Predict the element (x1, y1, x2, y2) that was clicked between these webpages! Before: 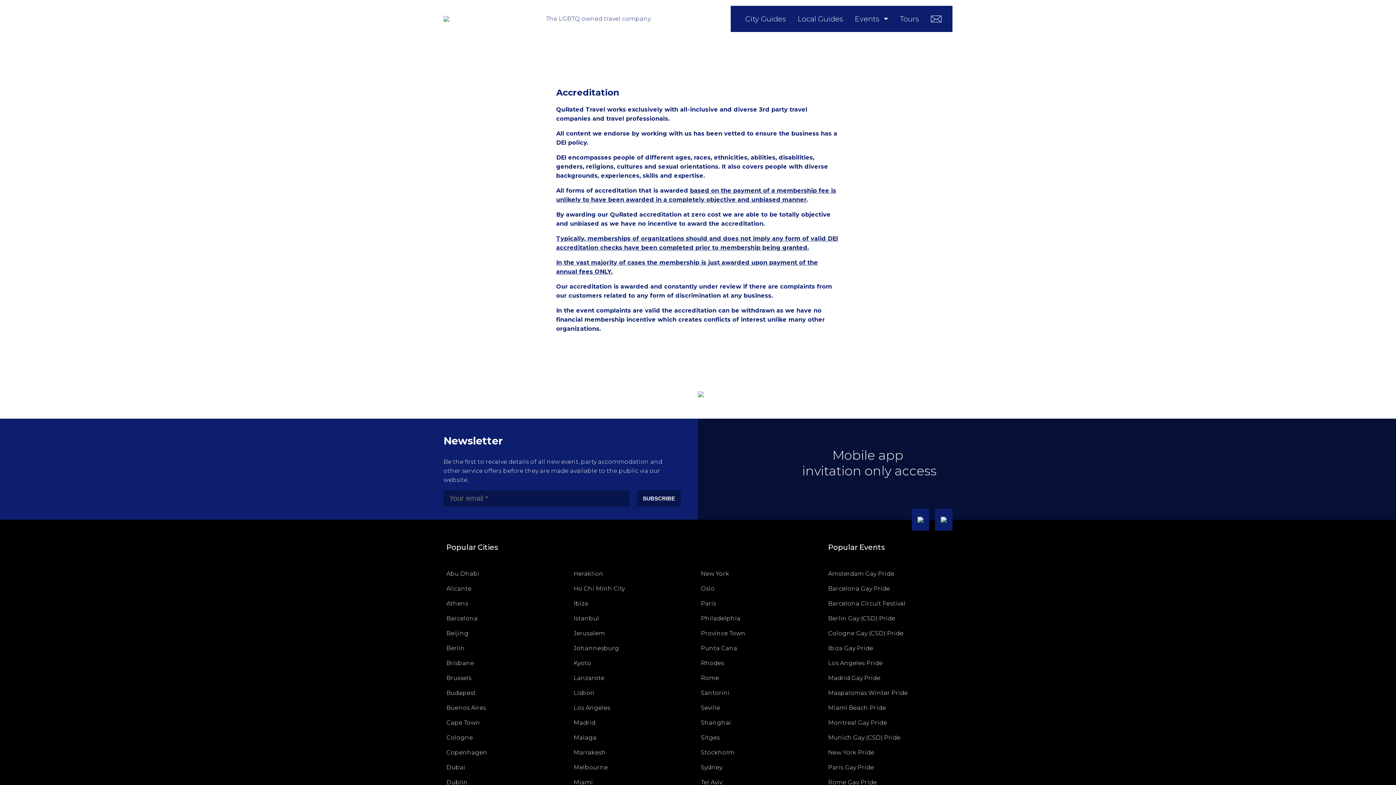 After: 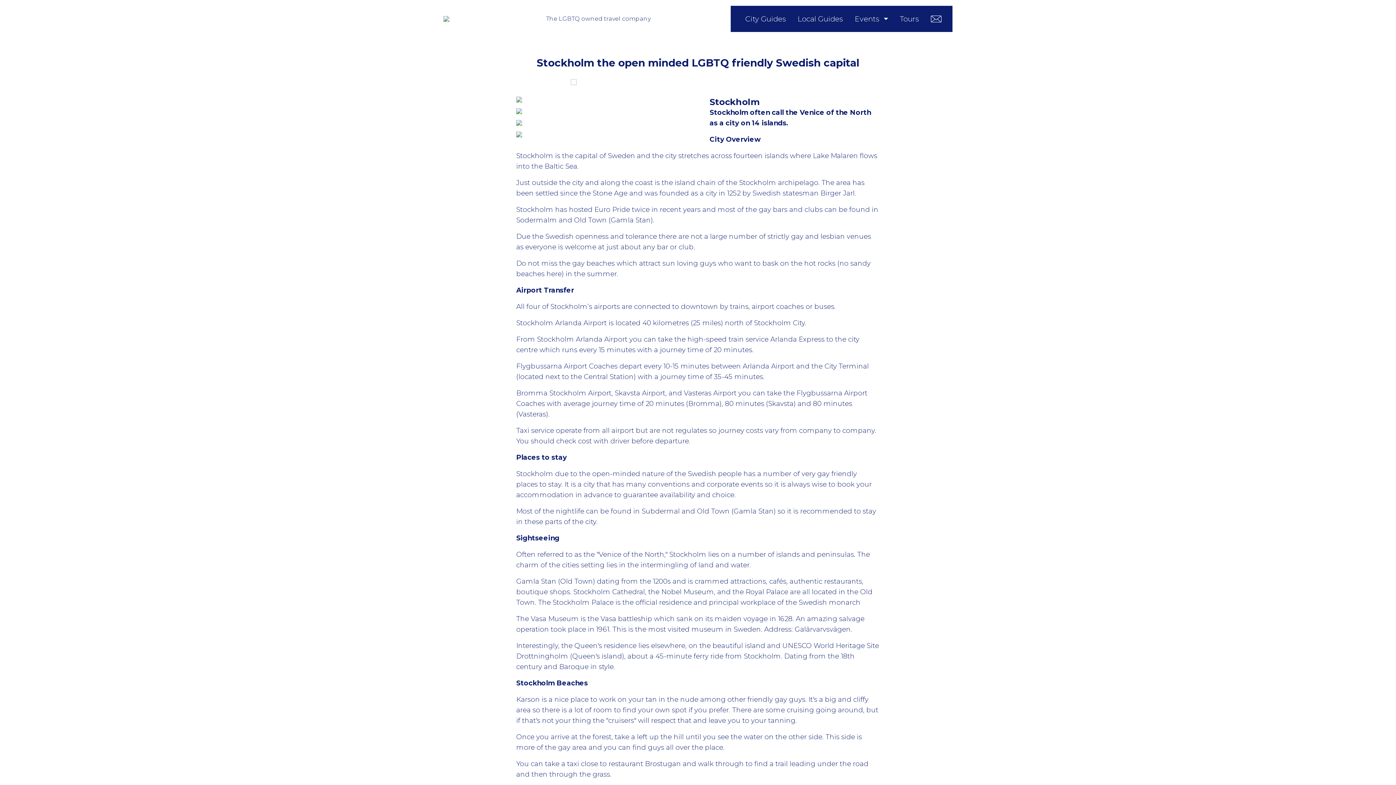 Action: bbox: (701, 749, 734, 756) label: Stockholm